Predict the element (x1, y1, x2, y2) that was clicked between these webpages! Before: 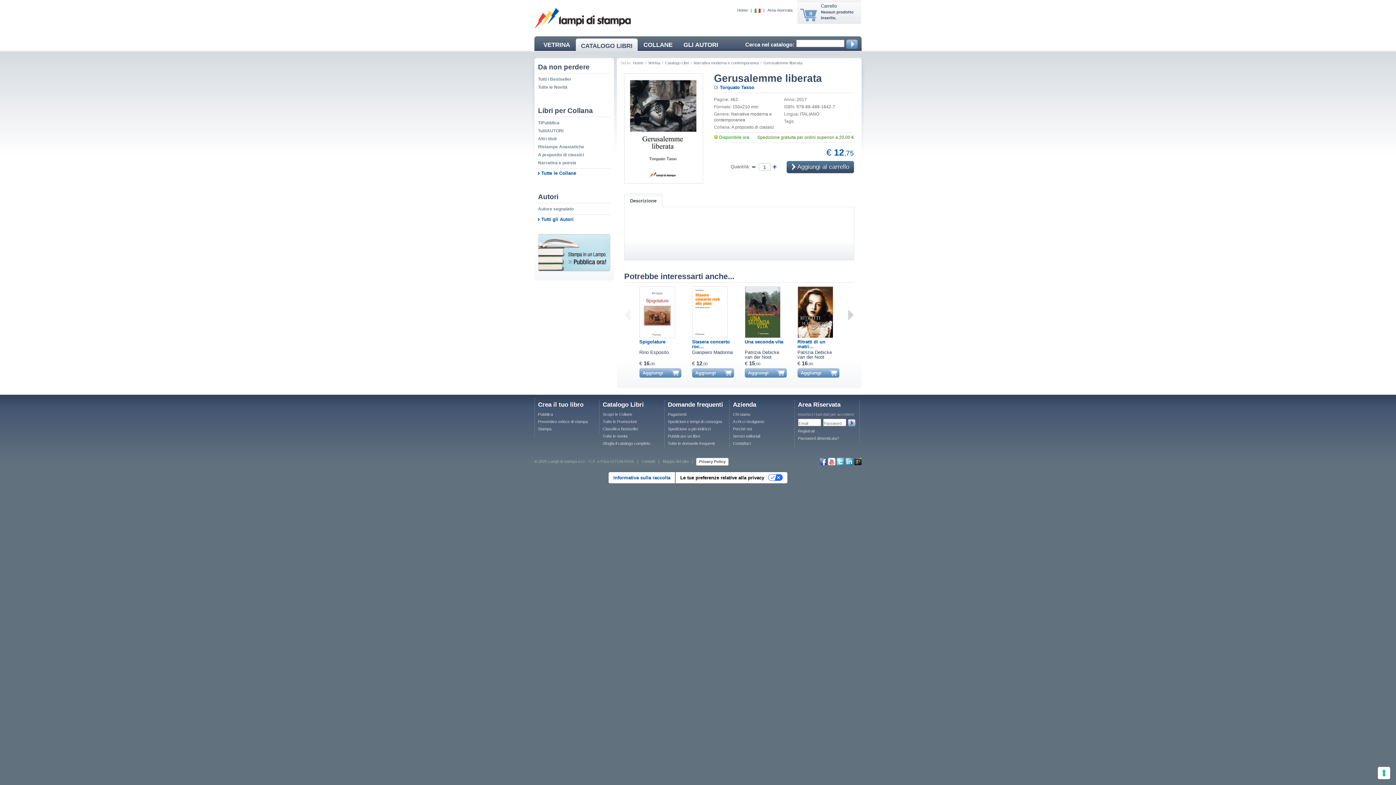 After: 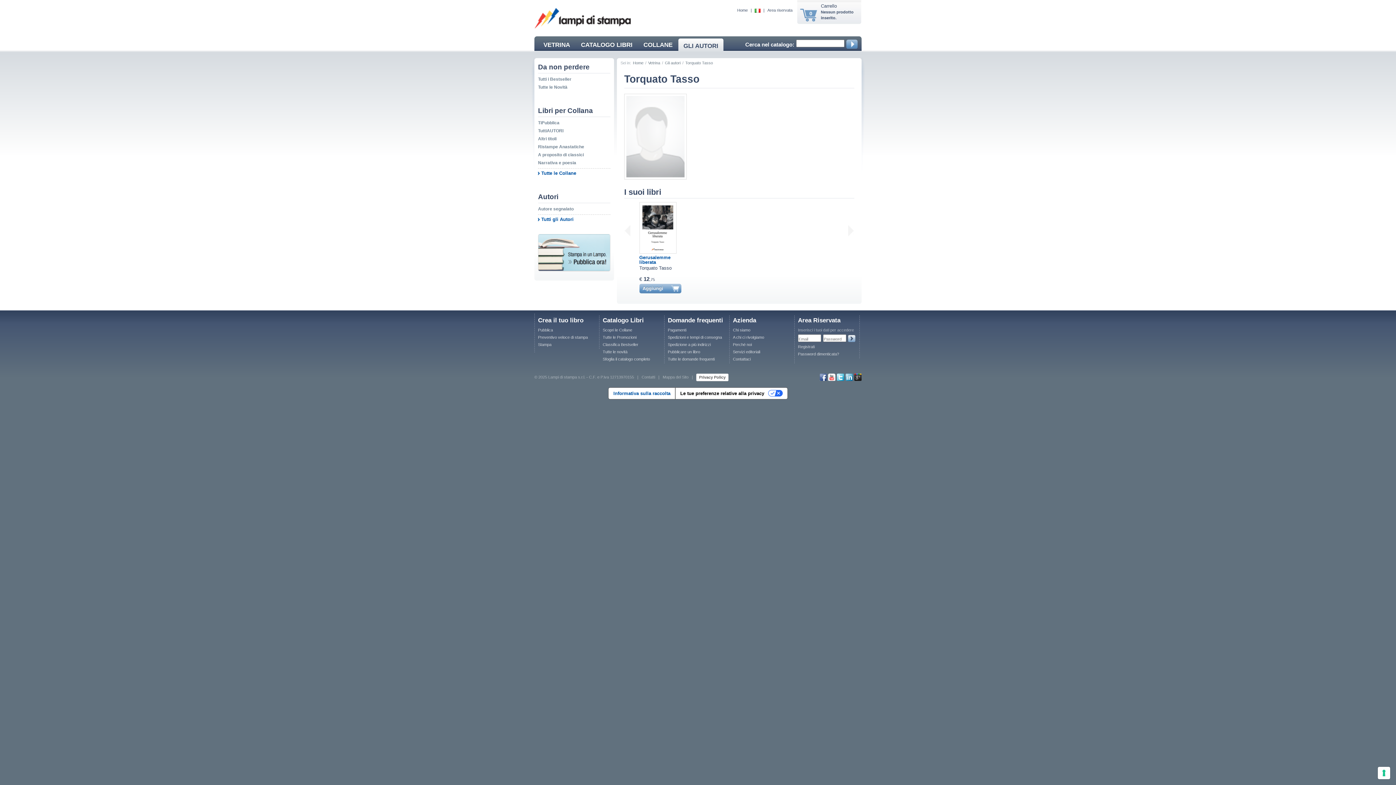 Action: label: Torquato Tasso bbox: (720, 84, 754, 90)